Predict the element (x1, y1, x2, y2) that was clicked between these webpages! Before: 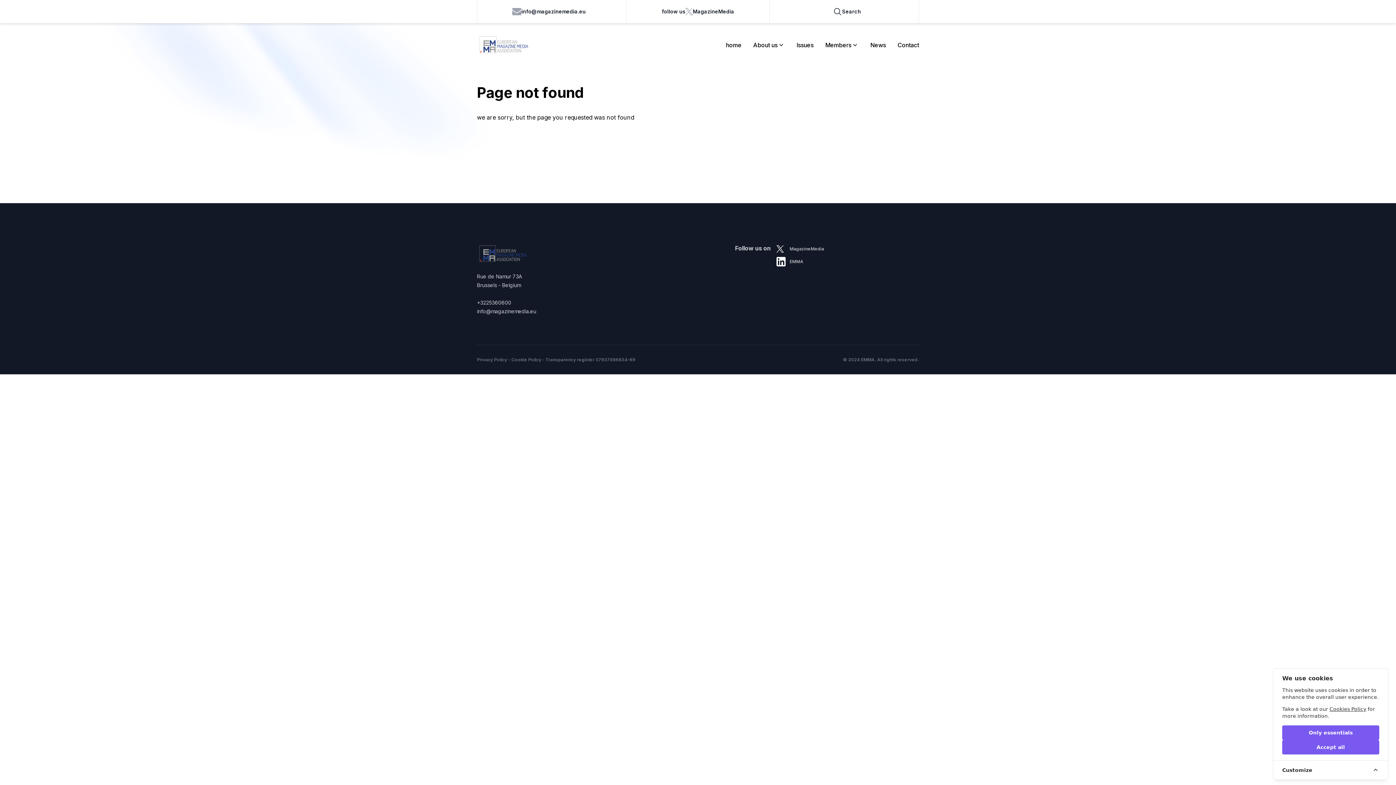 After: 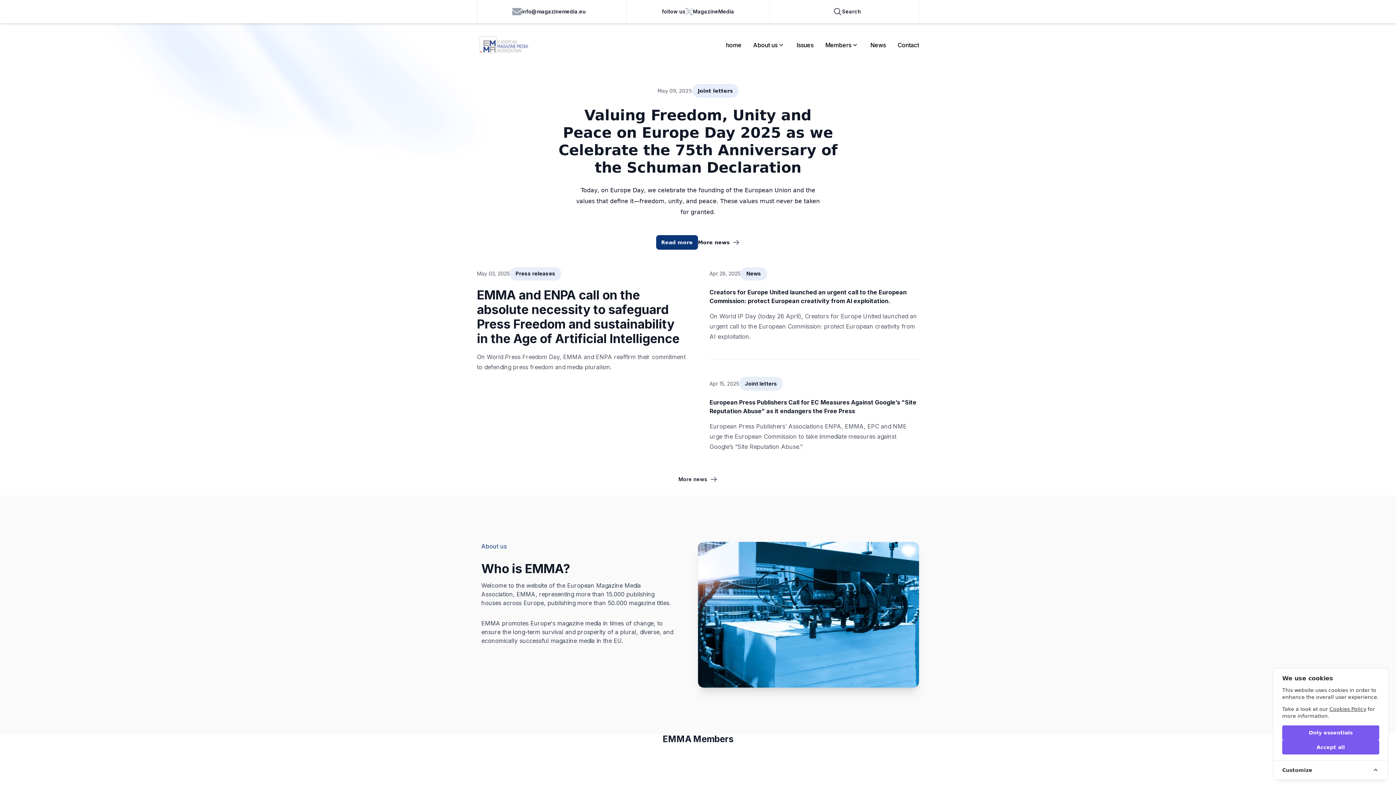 Action: bbox: (726, 40, 741, 49) label: home